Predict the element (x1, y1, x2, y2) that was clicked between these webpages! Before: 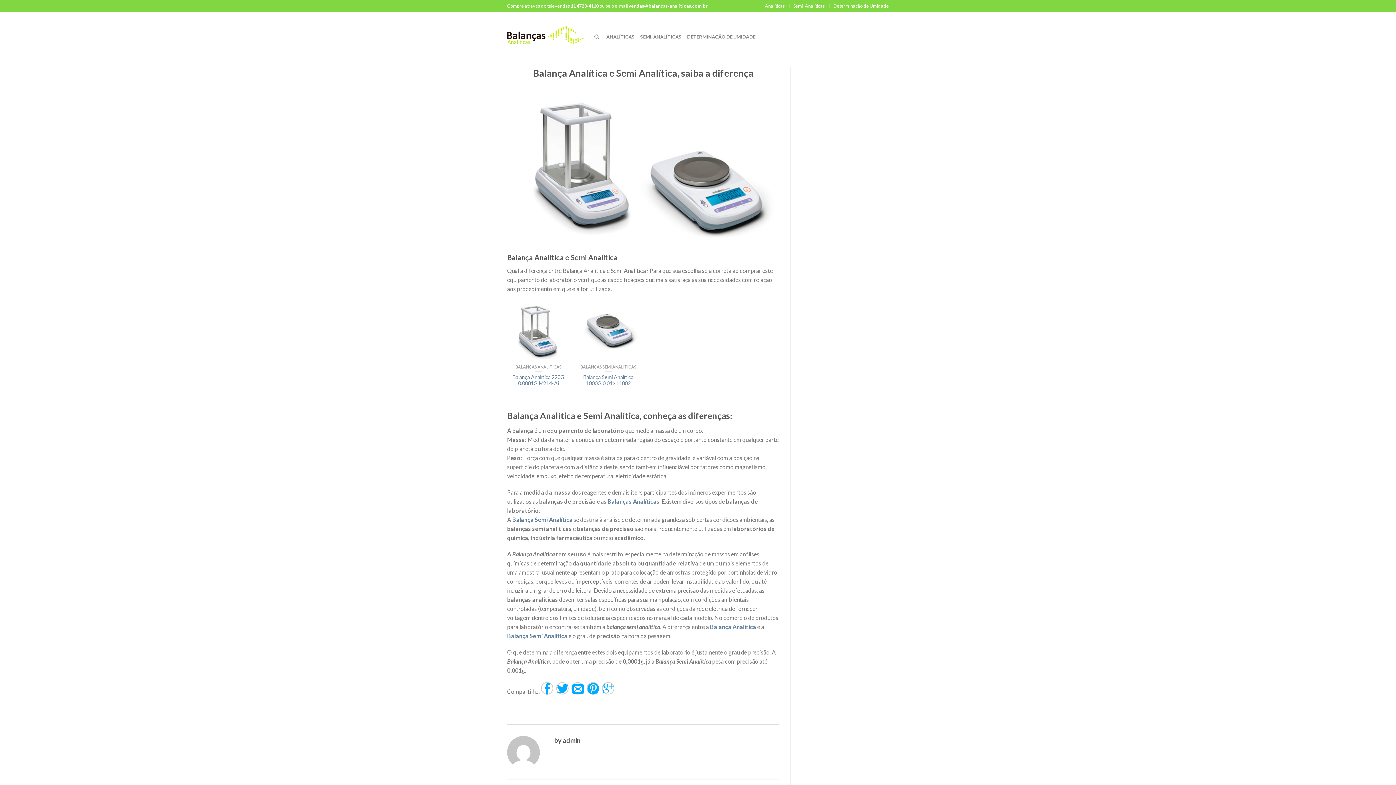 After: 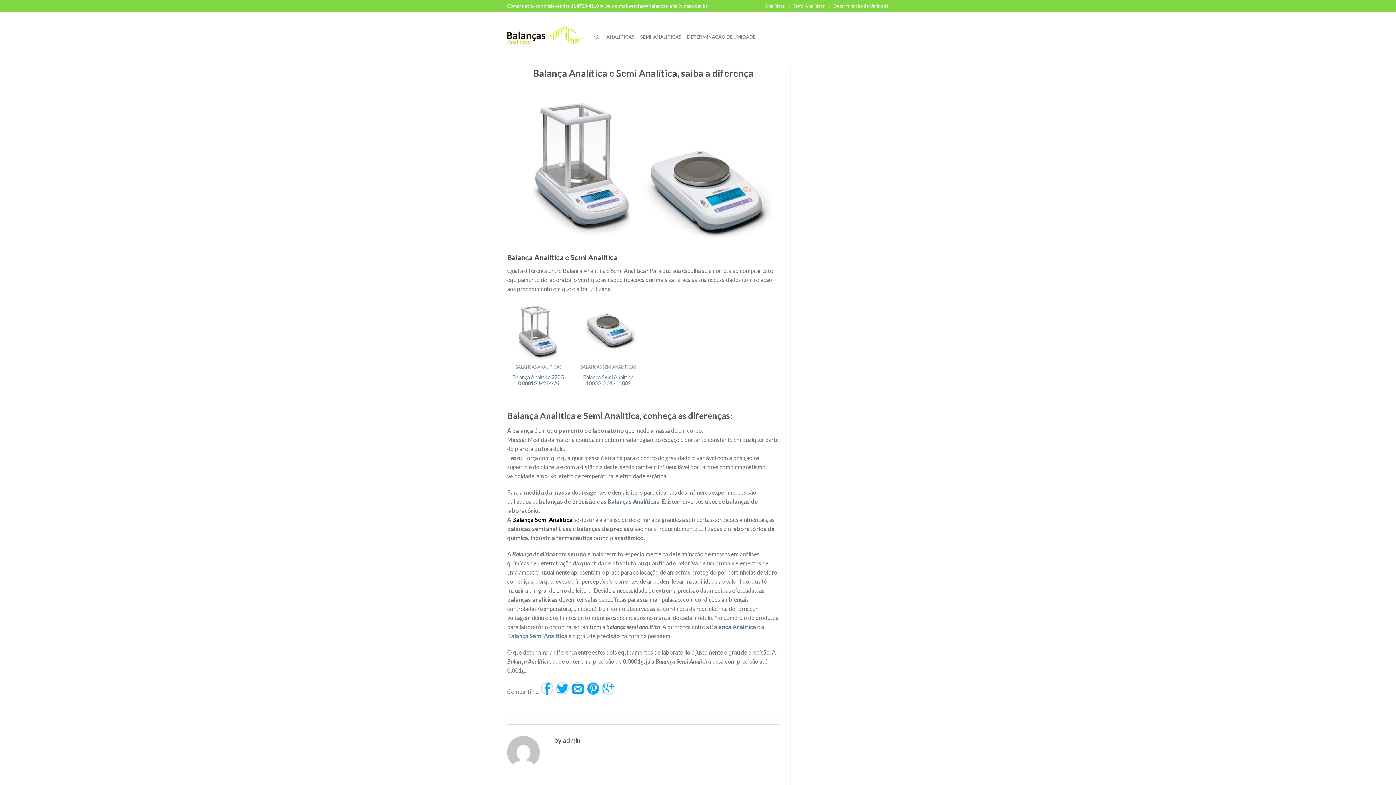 Action: label: Balança Semi Analítica bbox: (512, 516, 572, 523)